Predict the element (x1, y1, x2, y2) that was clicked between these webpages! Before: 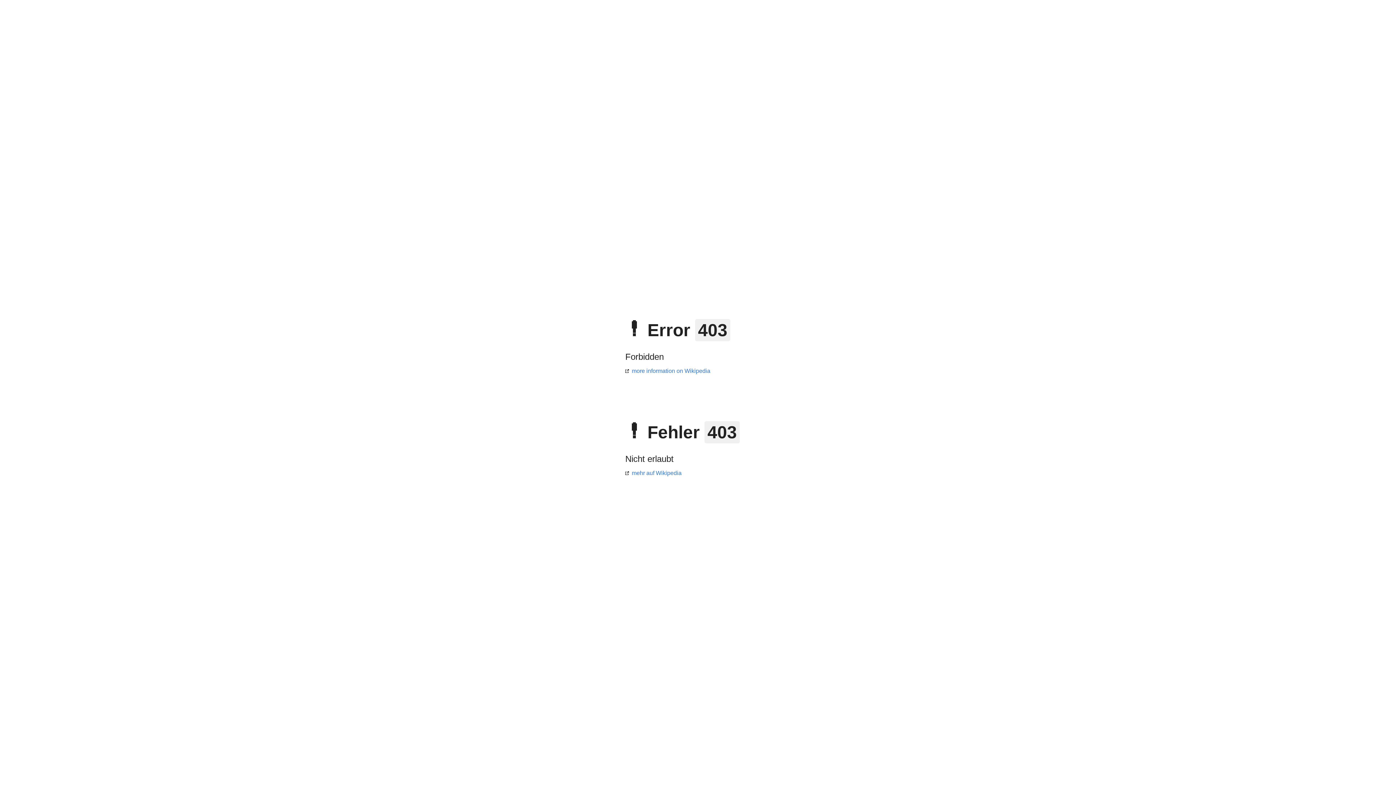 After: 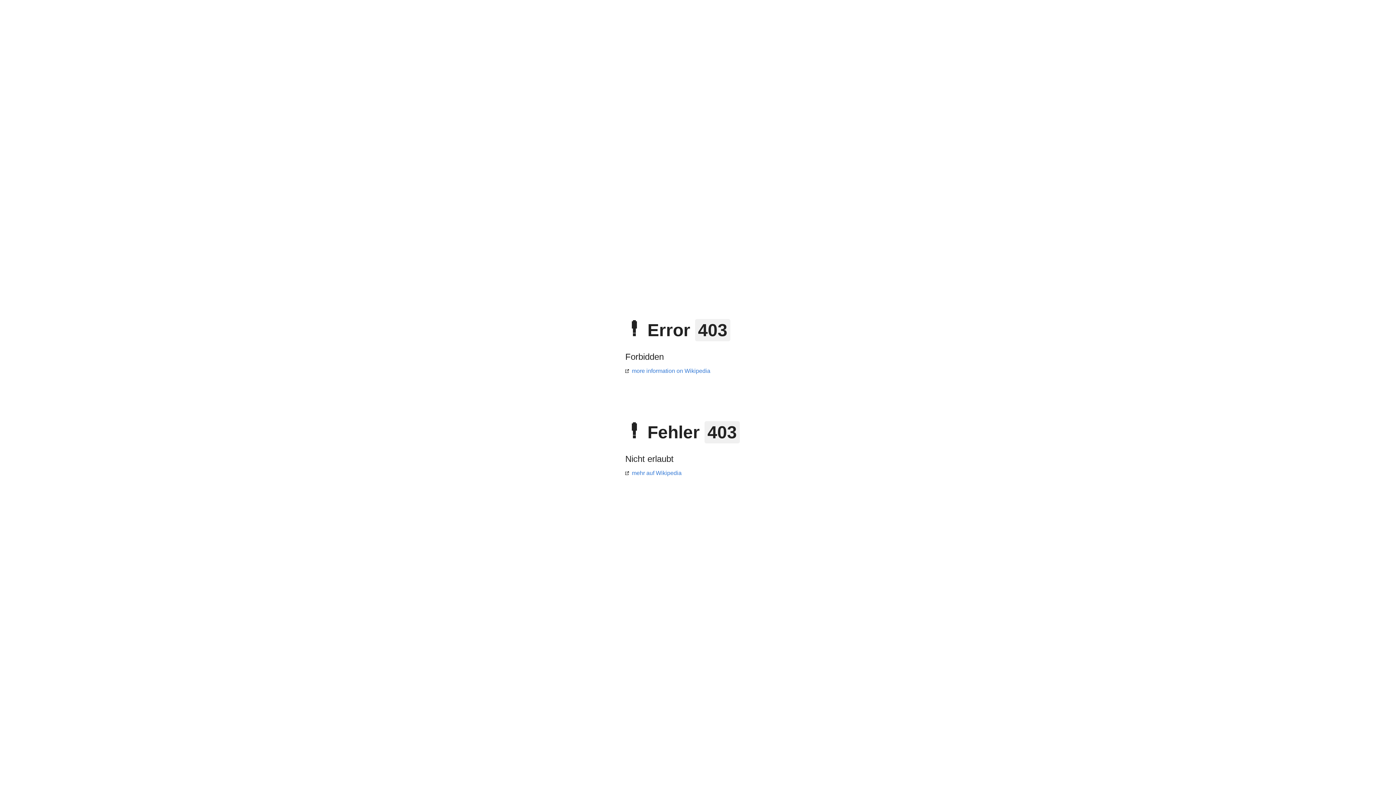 Action: bbox: (625, 368, 710, 374) label: more information on Wikipedia